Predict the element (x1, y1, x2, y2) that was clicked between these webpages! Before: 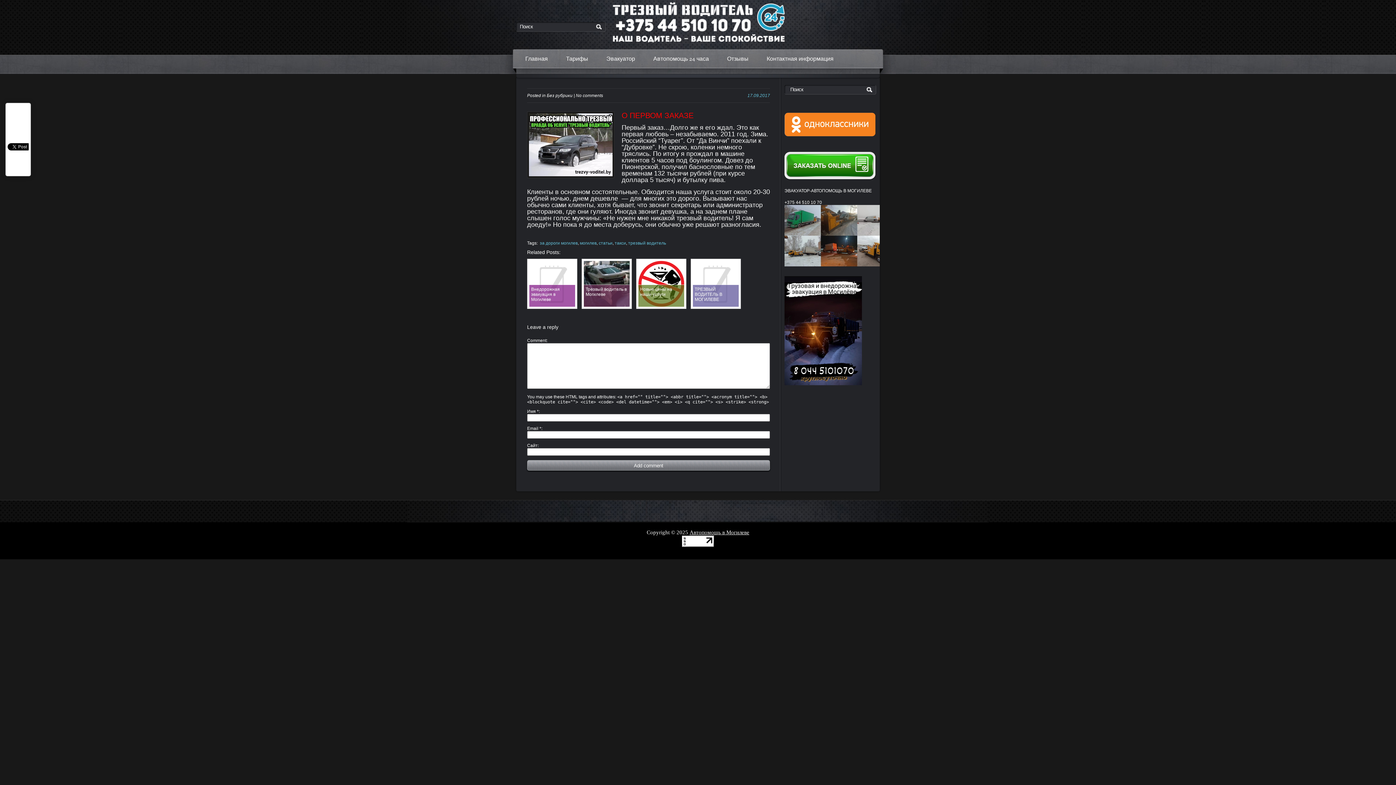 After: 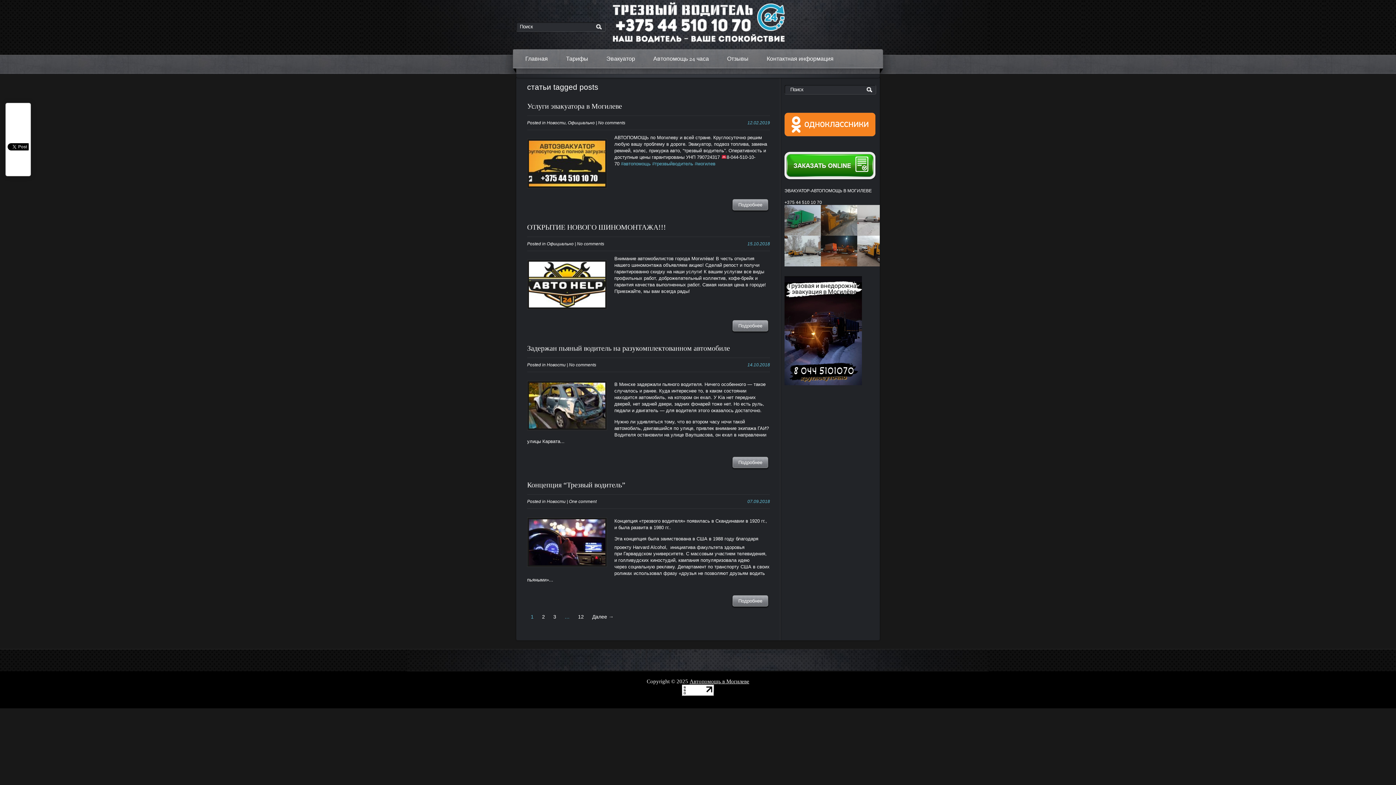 Action: bbox: (598, 240, 612, 245) label: статьи